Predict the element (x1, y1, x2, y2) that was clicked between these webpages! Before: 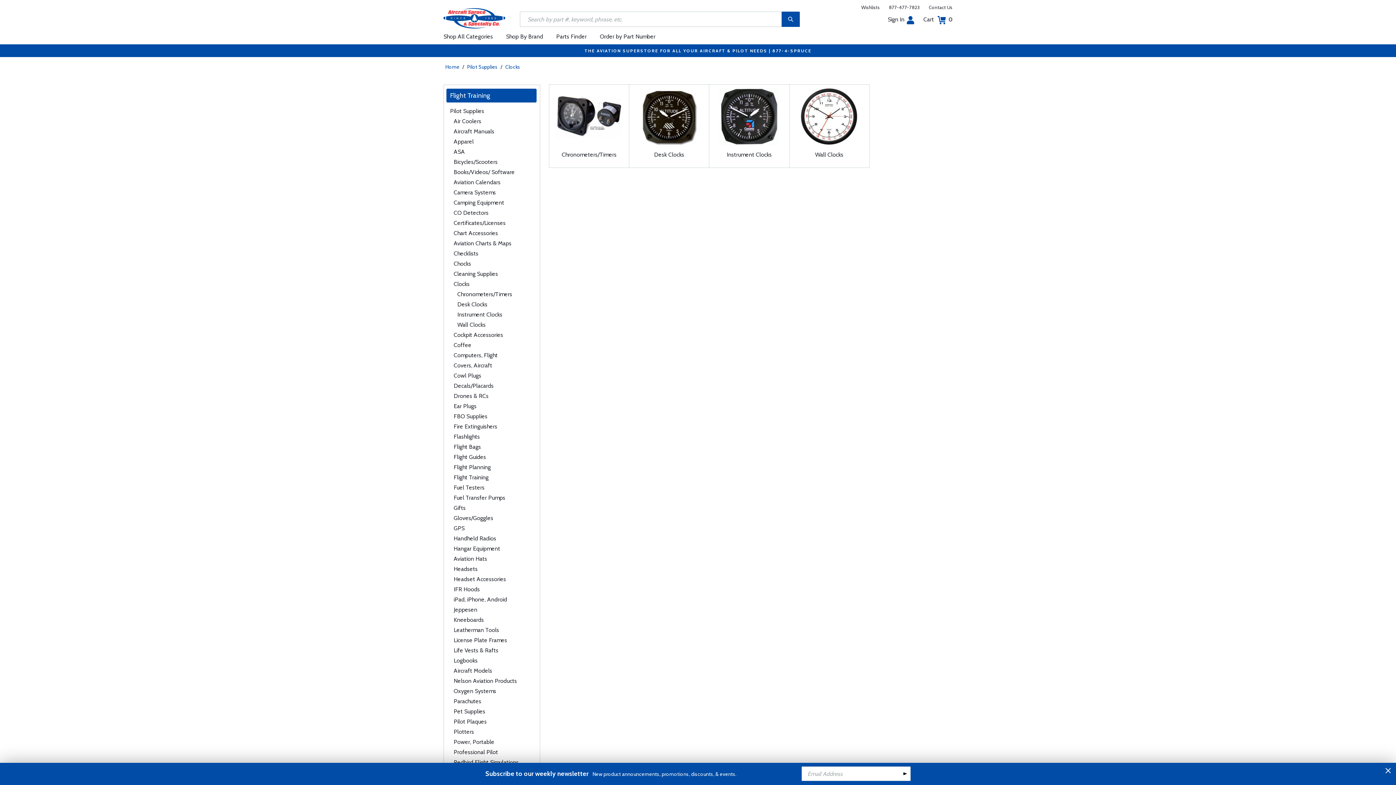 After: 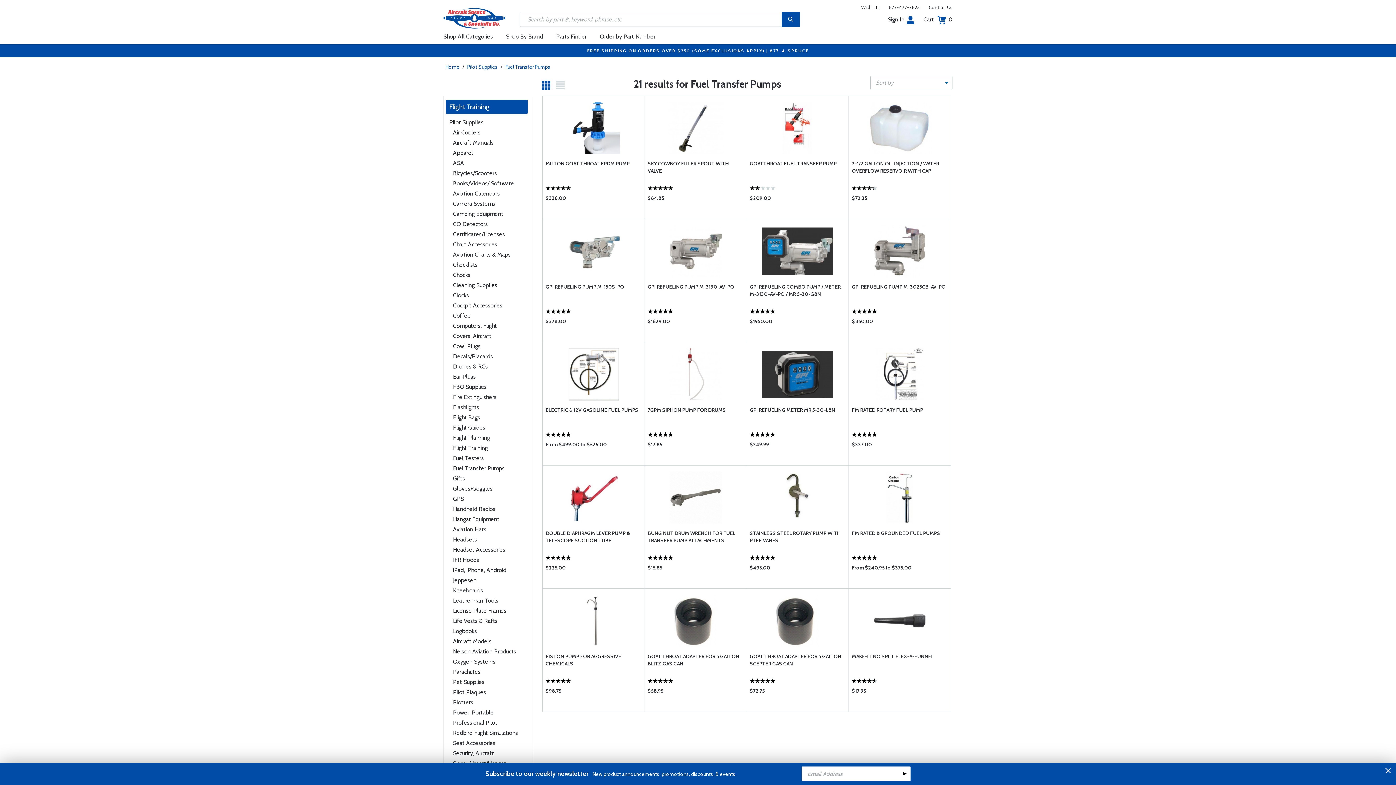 Action: bbox: (453, 493, 542, 503) label: Fuel Transfer Pumps